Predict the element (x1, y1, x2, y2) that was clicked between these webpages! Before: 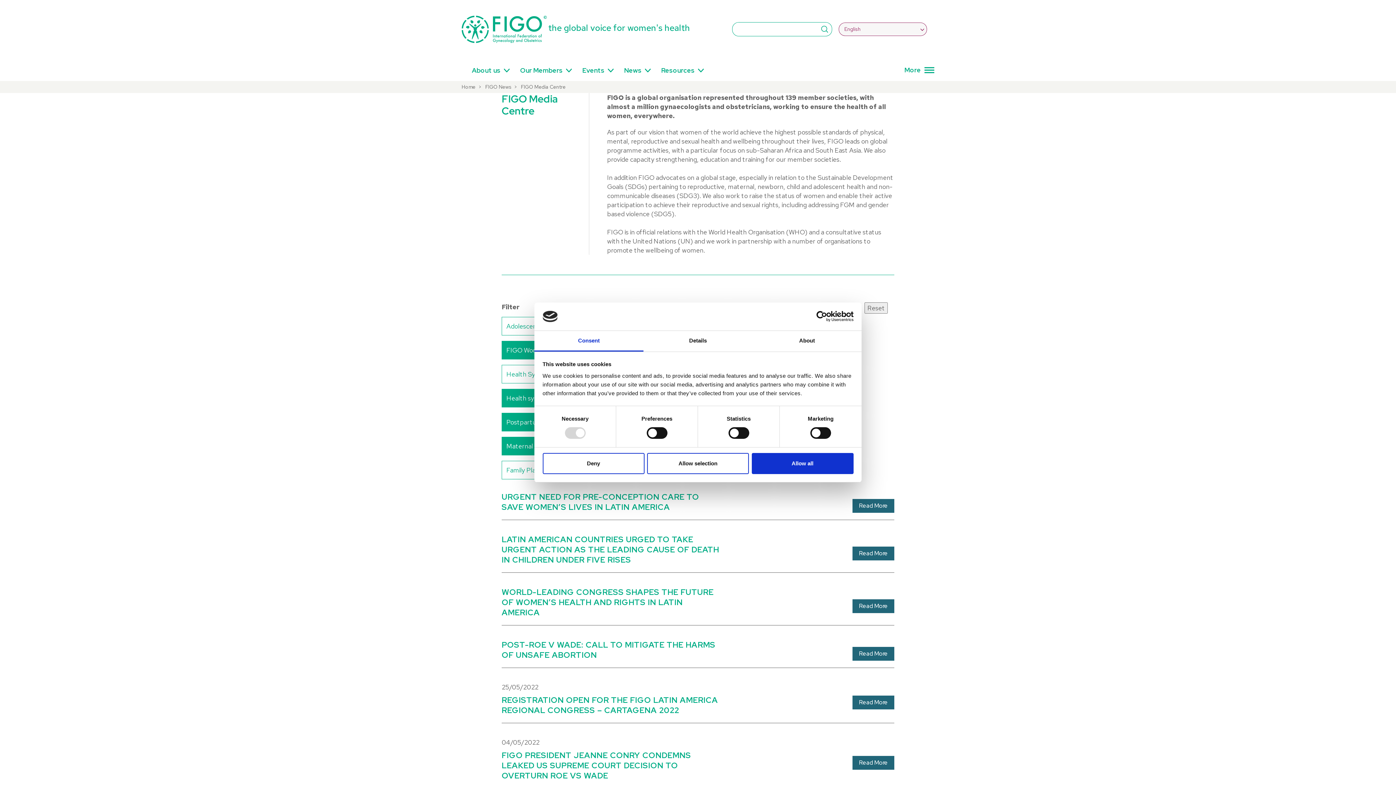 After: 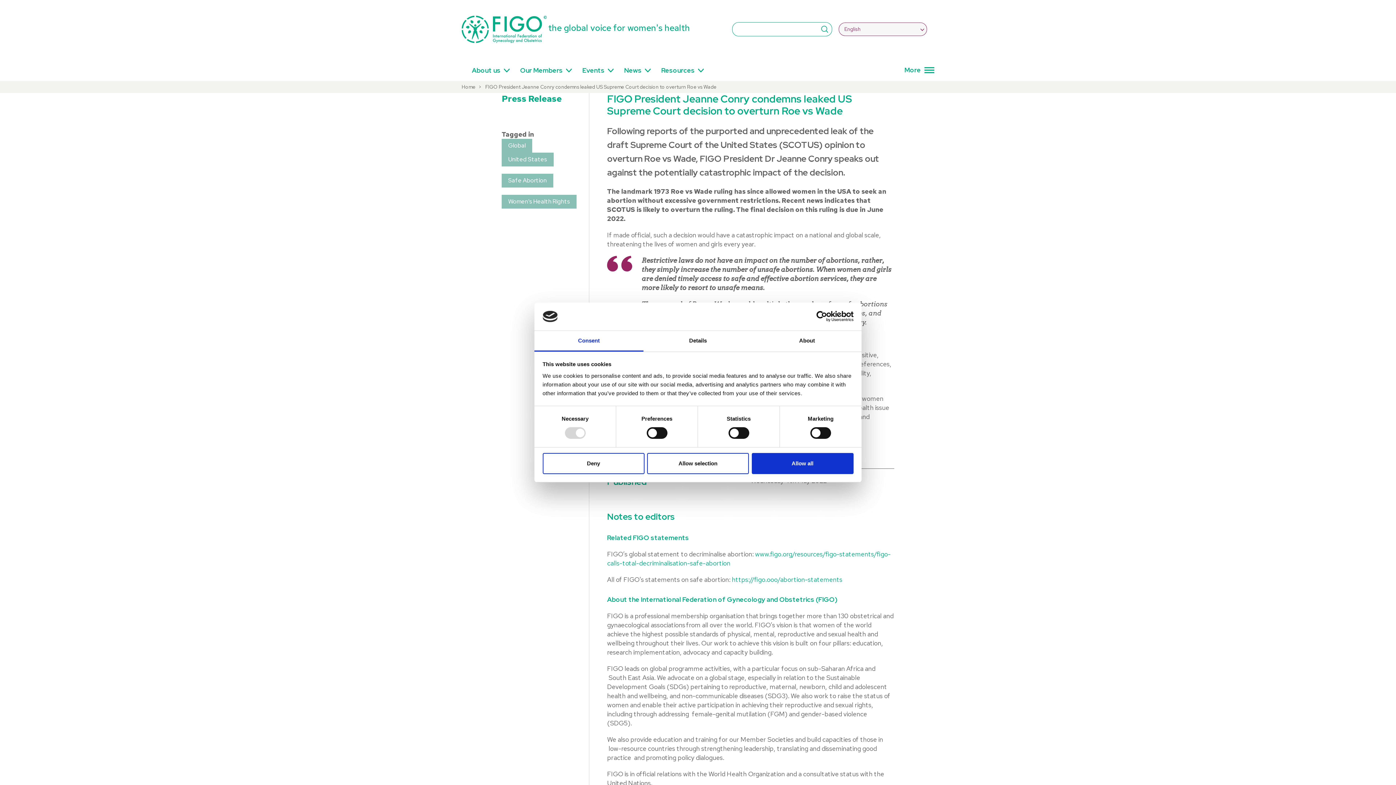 Action: bbox: (501, 750, 894, 781) label: FIGO PRESIDENT JEANNE CONRY CONDEMNS LEAKED US SUPREME COURT DECISION TO OVERTURN ROE VS WADE
Read More